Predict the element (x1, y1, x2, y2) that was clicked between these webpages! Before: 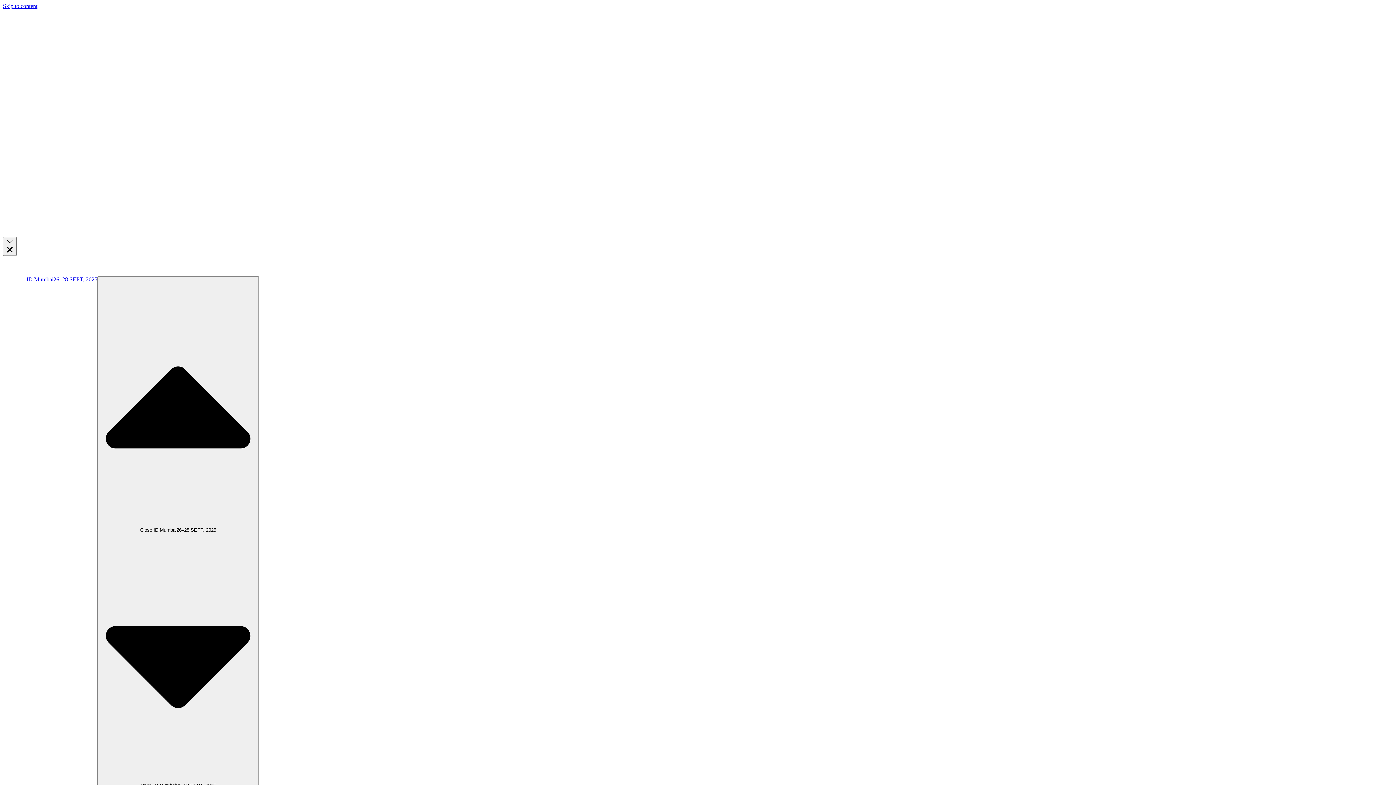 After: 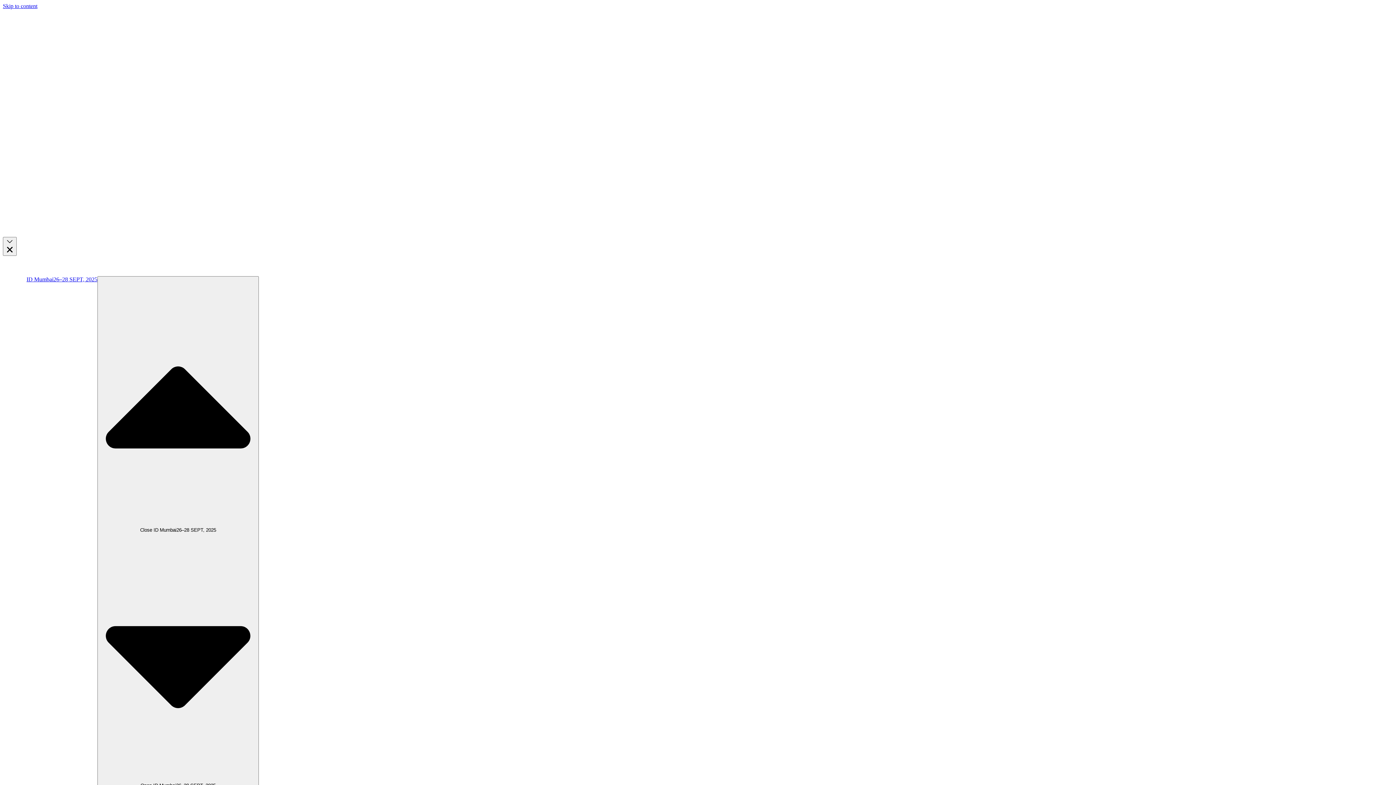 Action: bbox: (464, 9, 932, 237)